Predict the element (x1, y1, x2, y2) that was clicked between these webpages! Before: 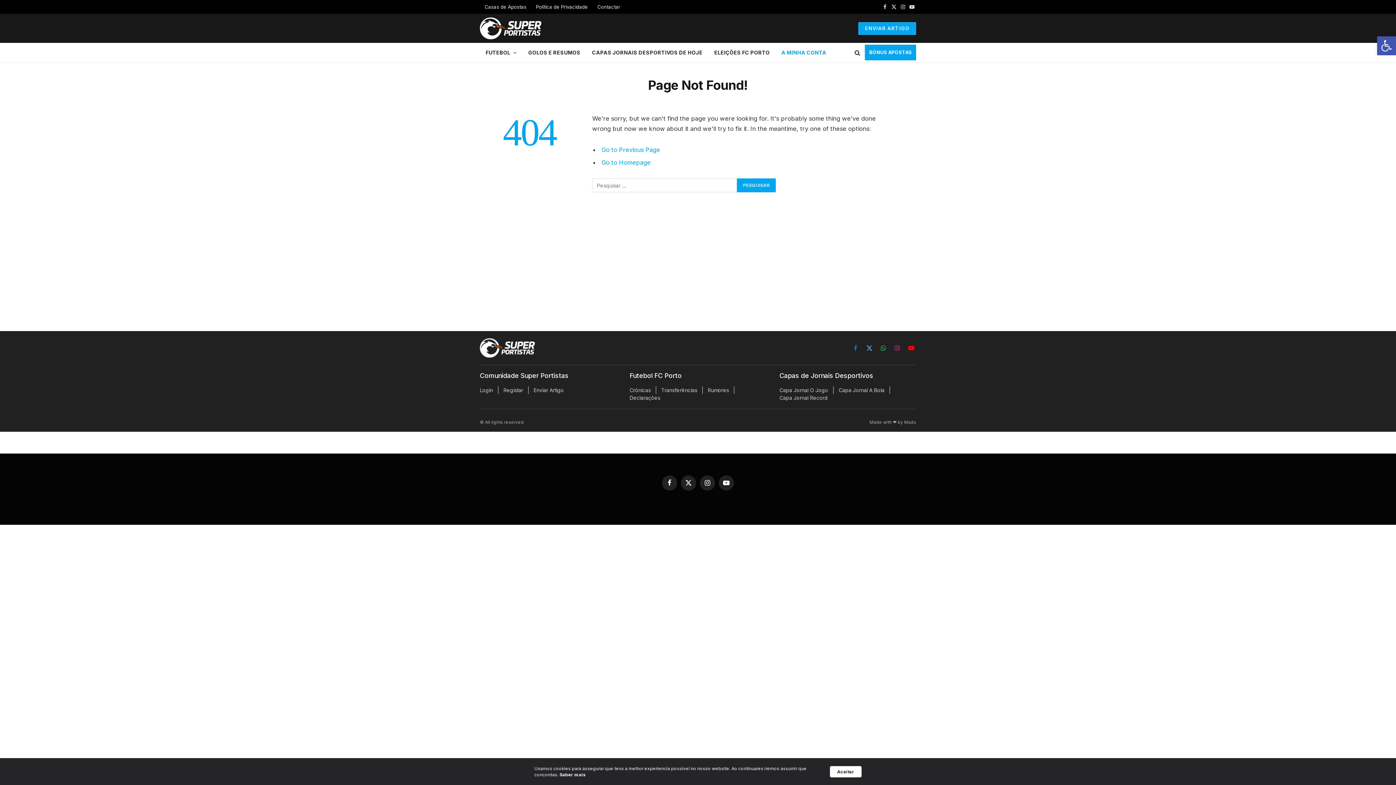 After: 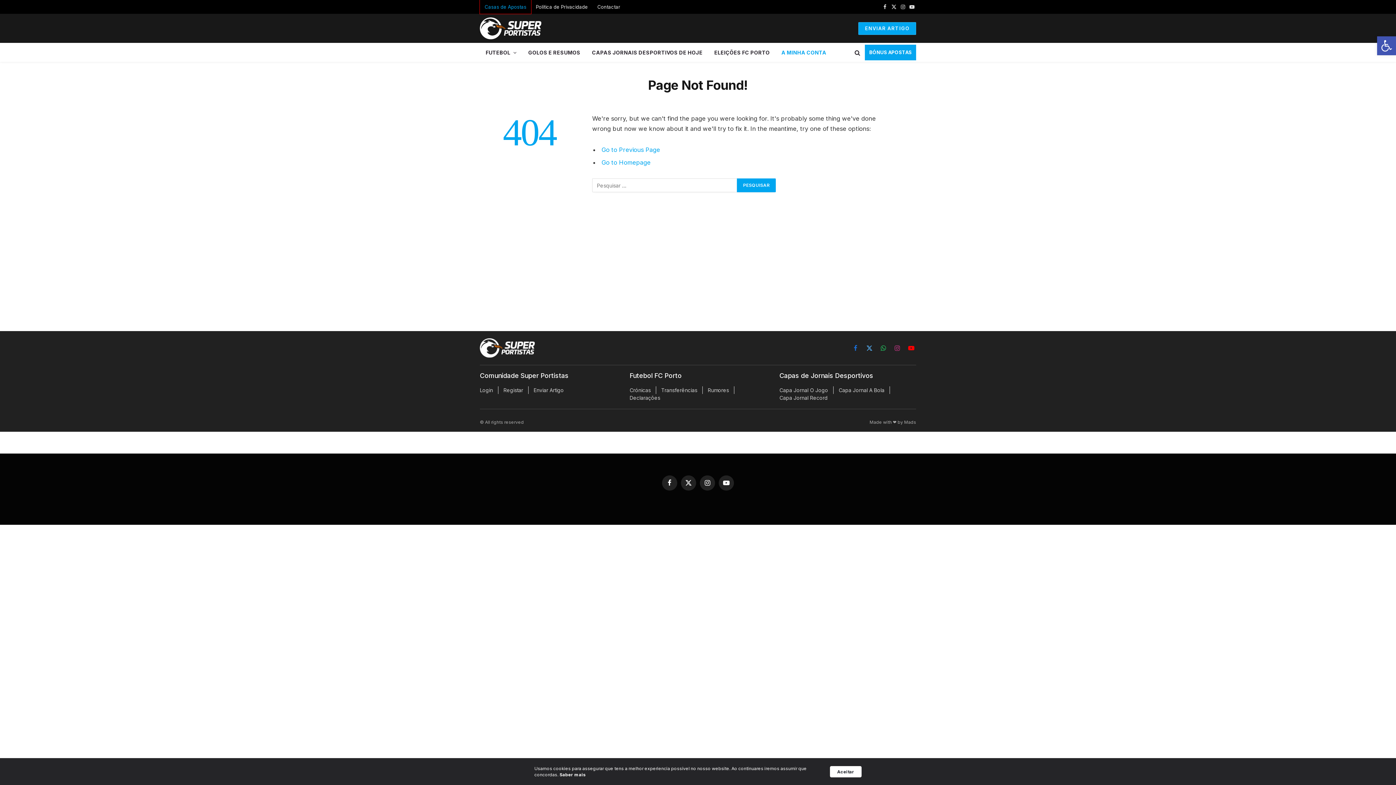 Action: label: Casas de Apostas bbox: (480, 0, 531, 13)